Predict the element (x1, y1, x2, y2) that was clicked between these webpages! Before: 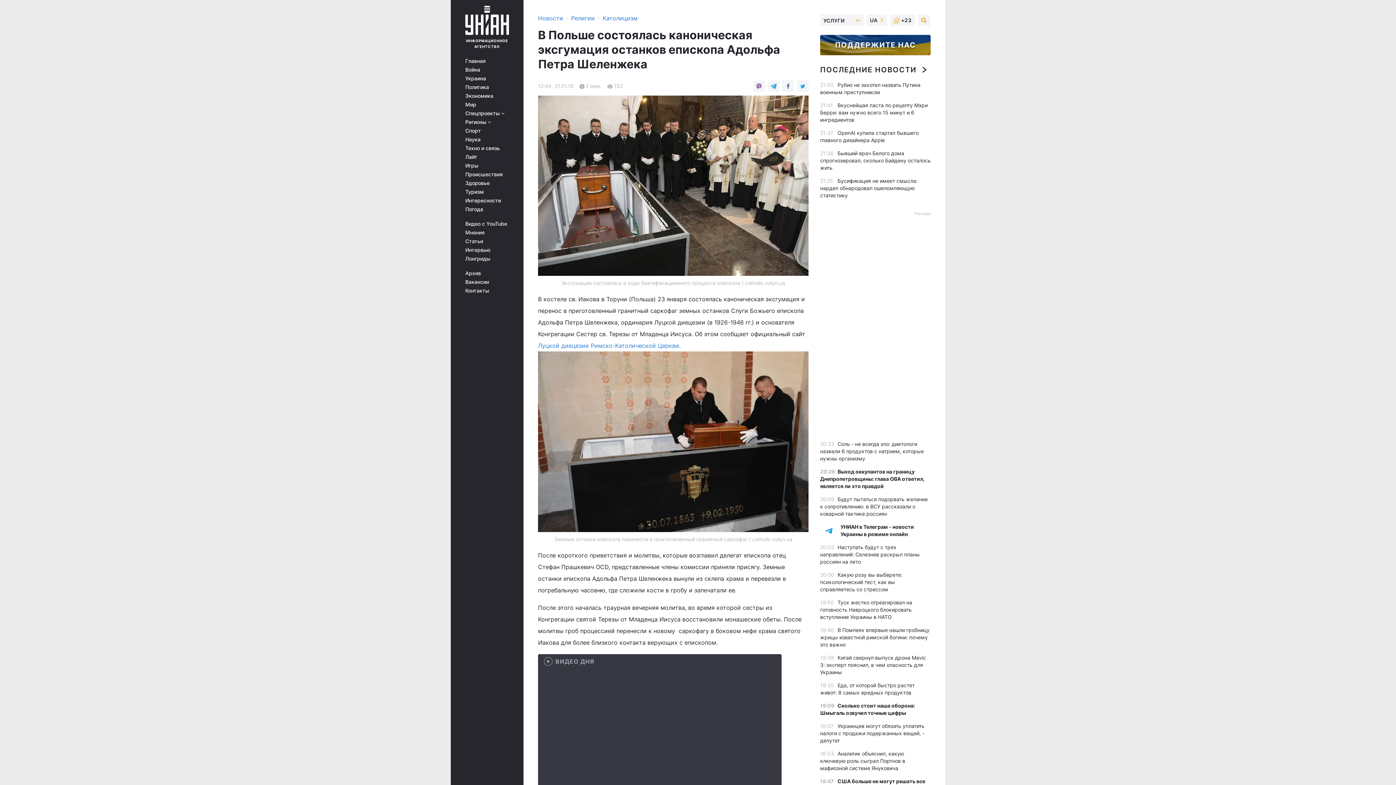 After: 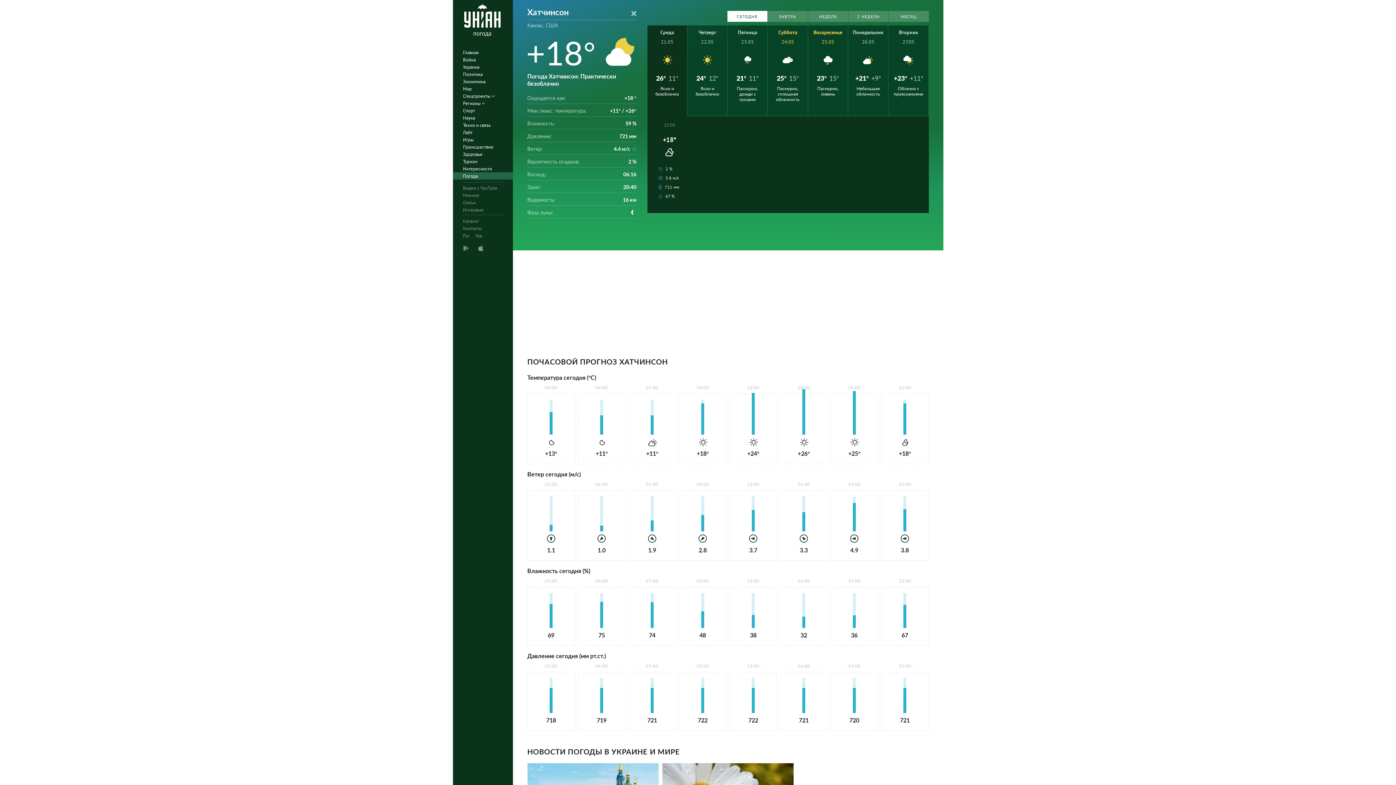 Action: bbox: (465, 206, 513, 212) label: Погода